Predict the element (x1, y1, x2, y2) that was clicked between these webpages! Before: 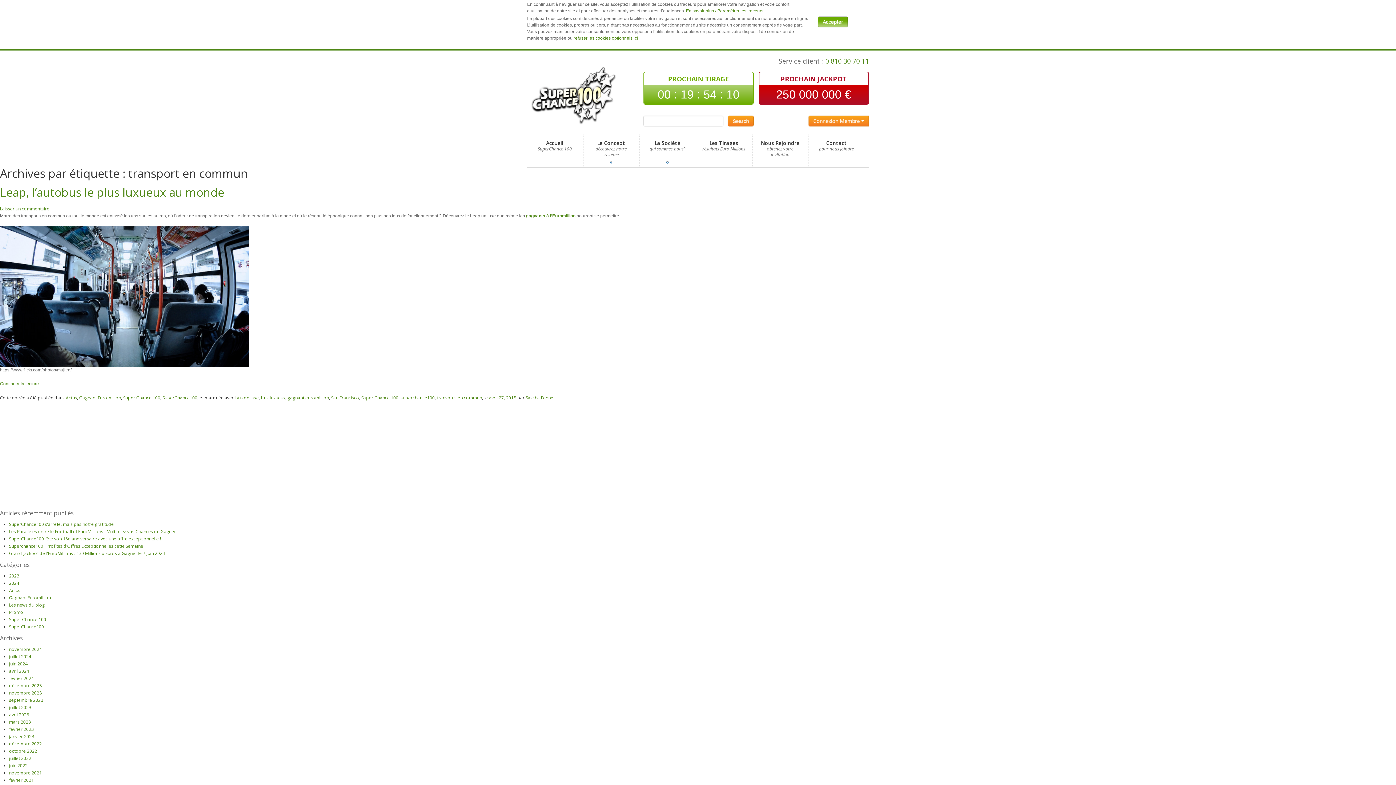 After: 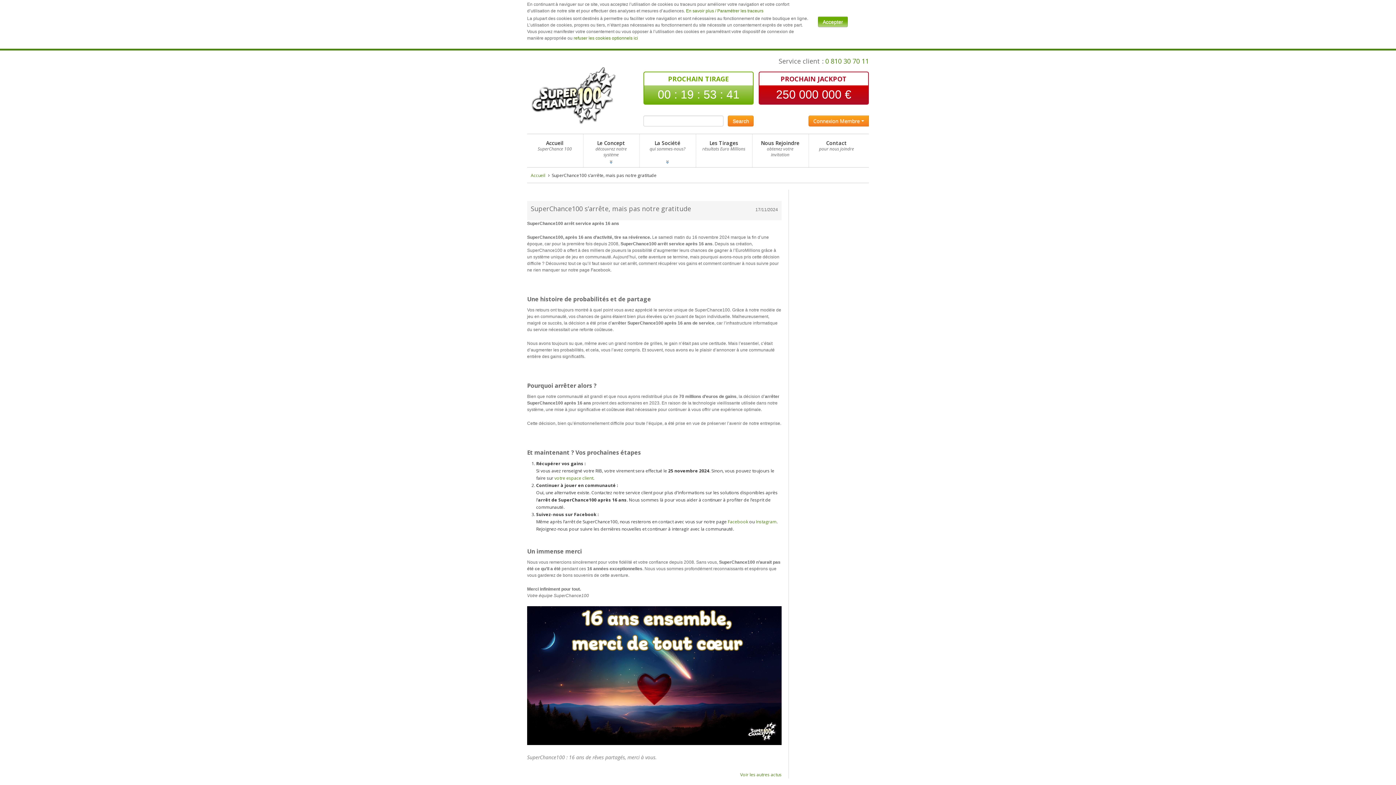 Action: label: SuperChance100 s’arrête, mais pas notre gratitude bbox: (9, 521, 113, 527)